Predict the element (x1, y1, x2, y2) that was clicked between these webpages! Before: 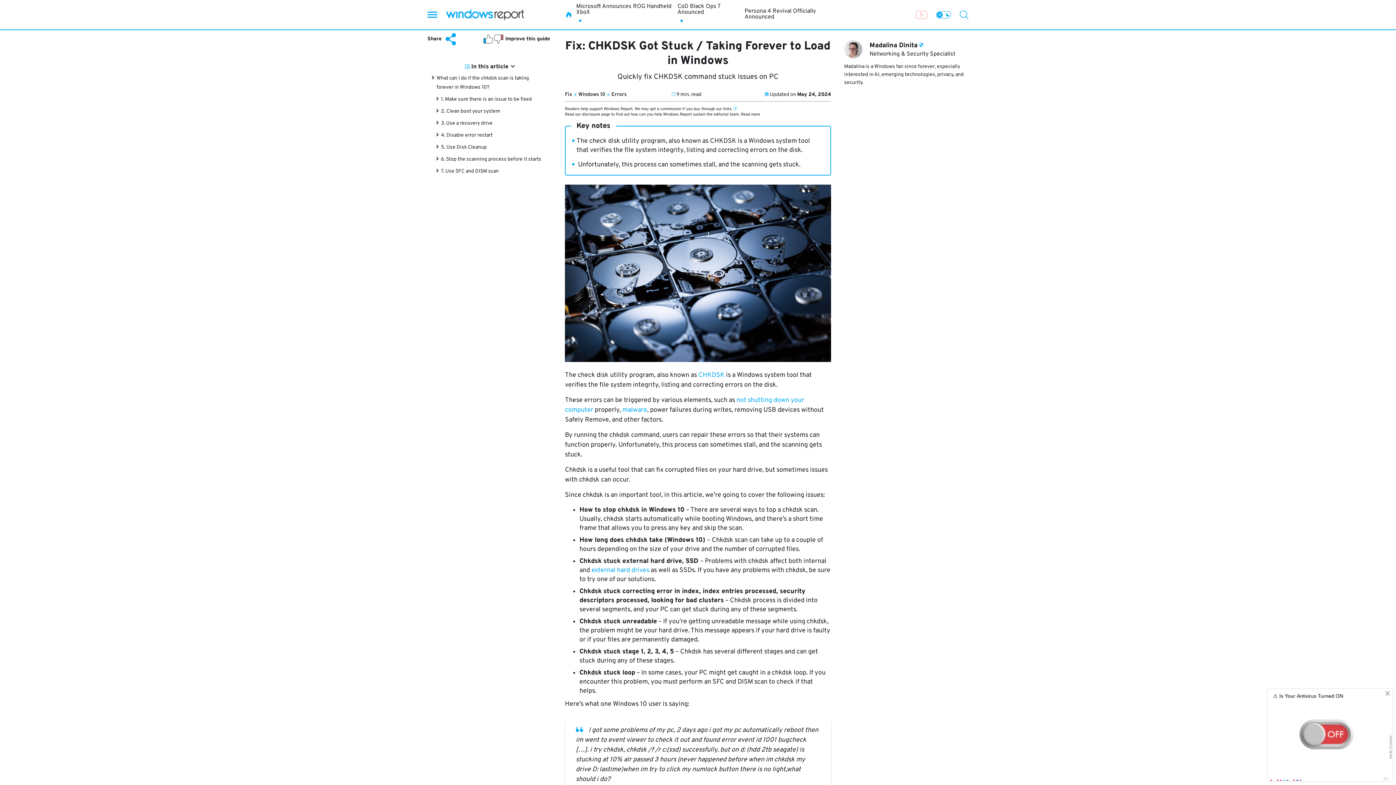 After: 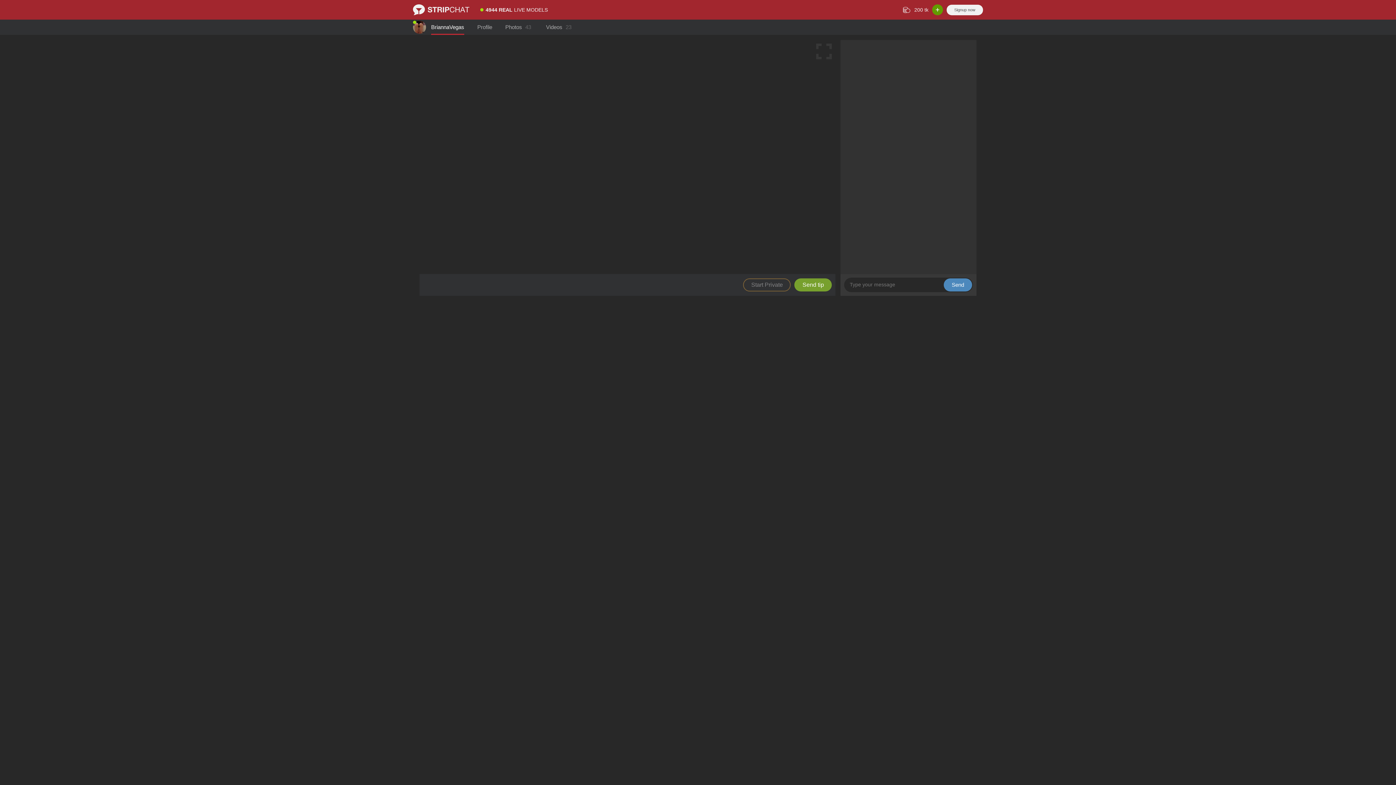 Action: bbox: (611, 91, 626, 97) label: Errors